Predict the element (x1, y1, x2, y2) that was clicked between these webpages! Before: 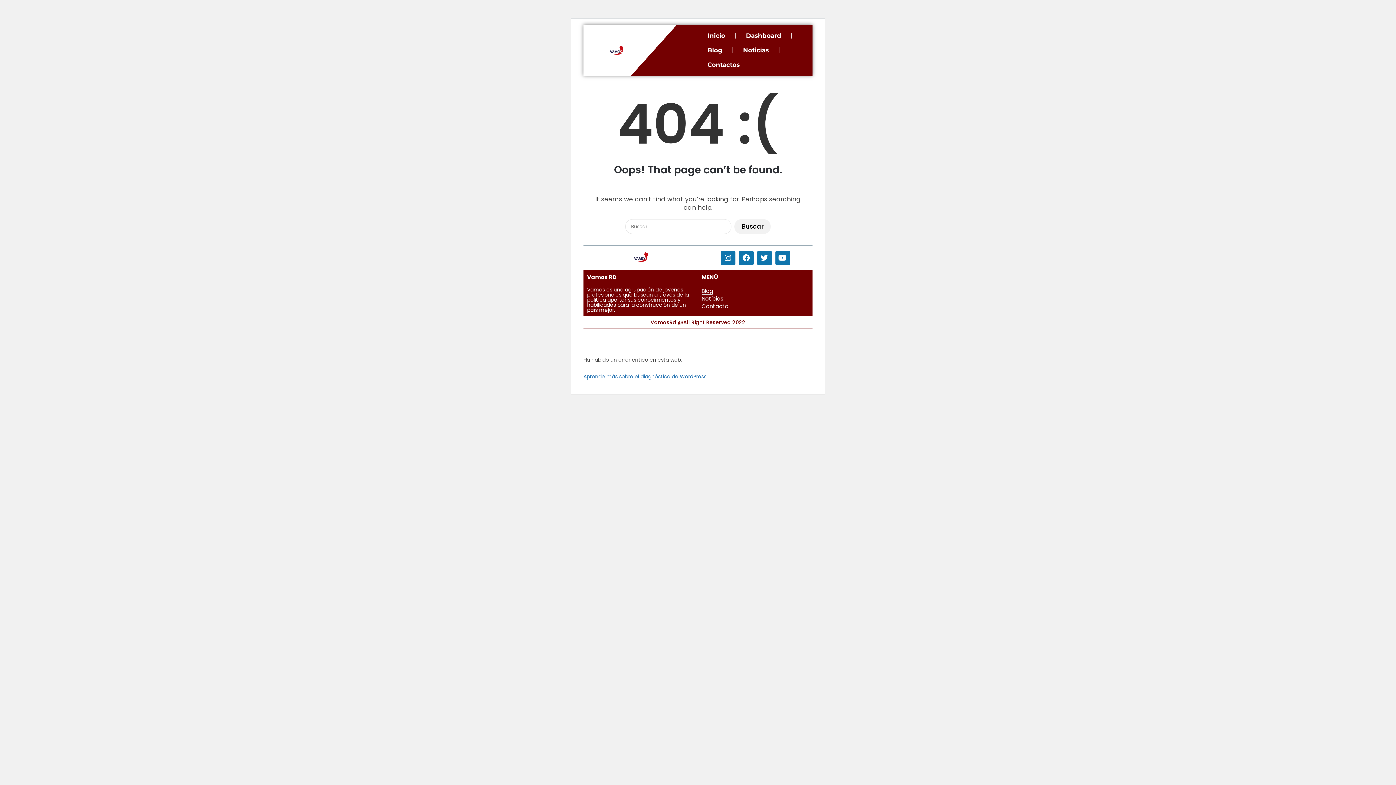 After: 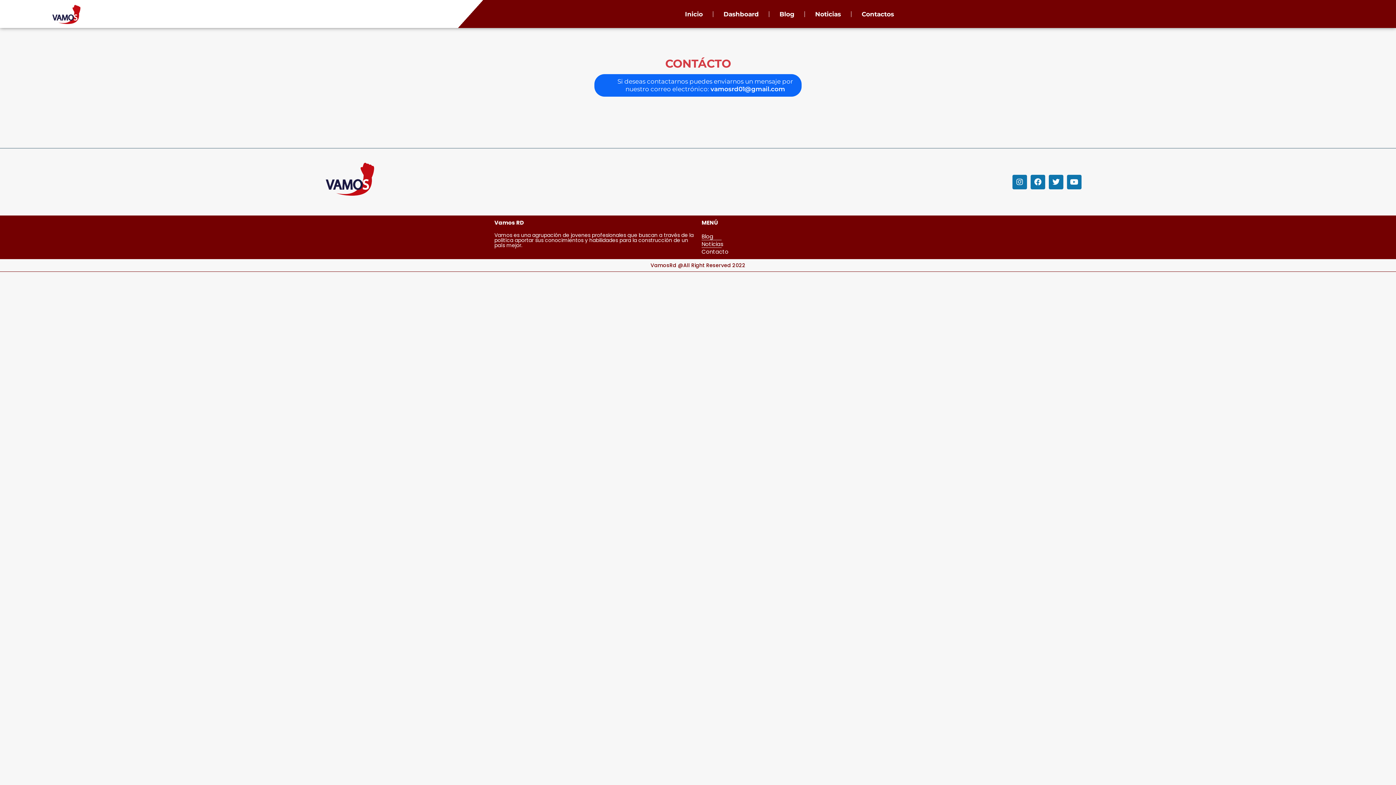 Action: label: Contactos bbox: (697, 57, 750, 72)